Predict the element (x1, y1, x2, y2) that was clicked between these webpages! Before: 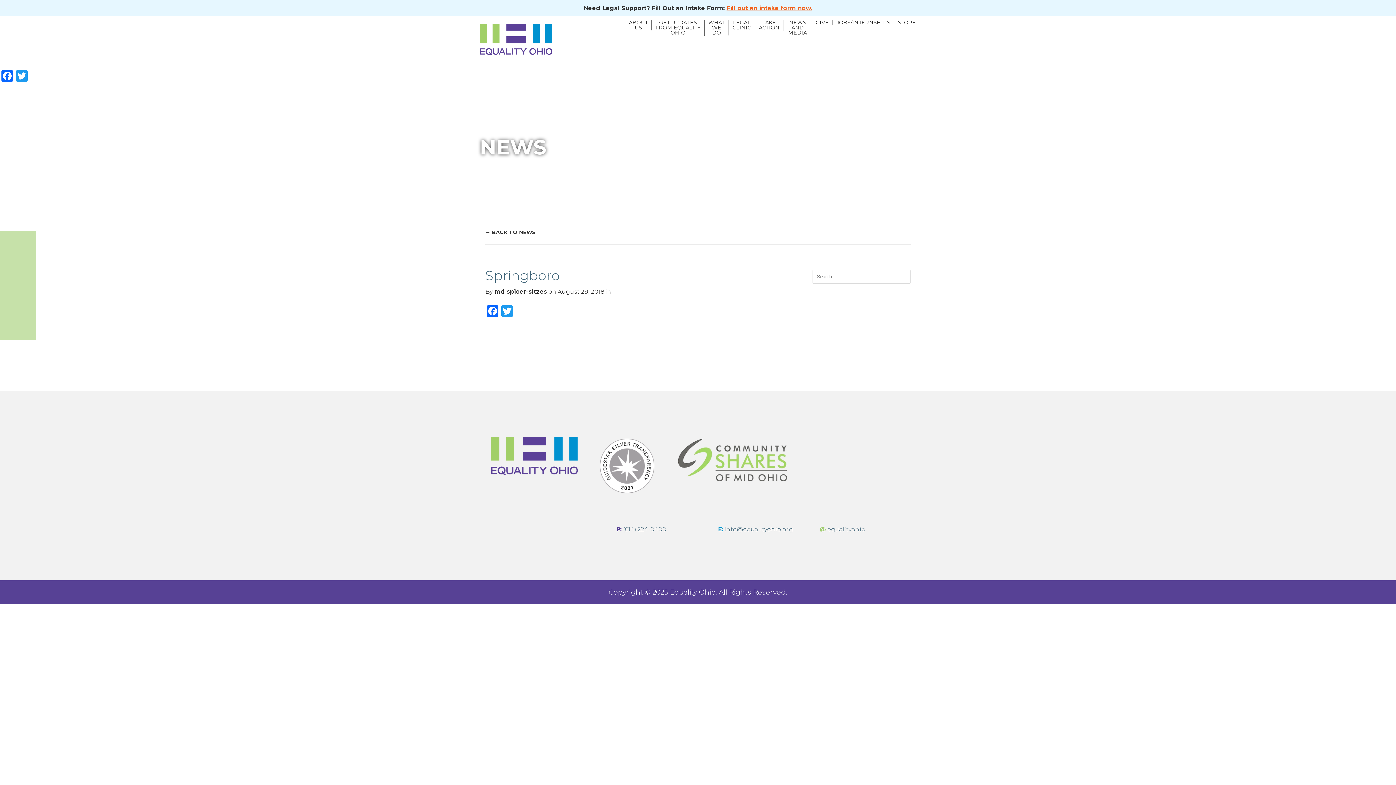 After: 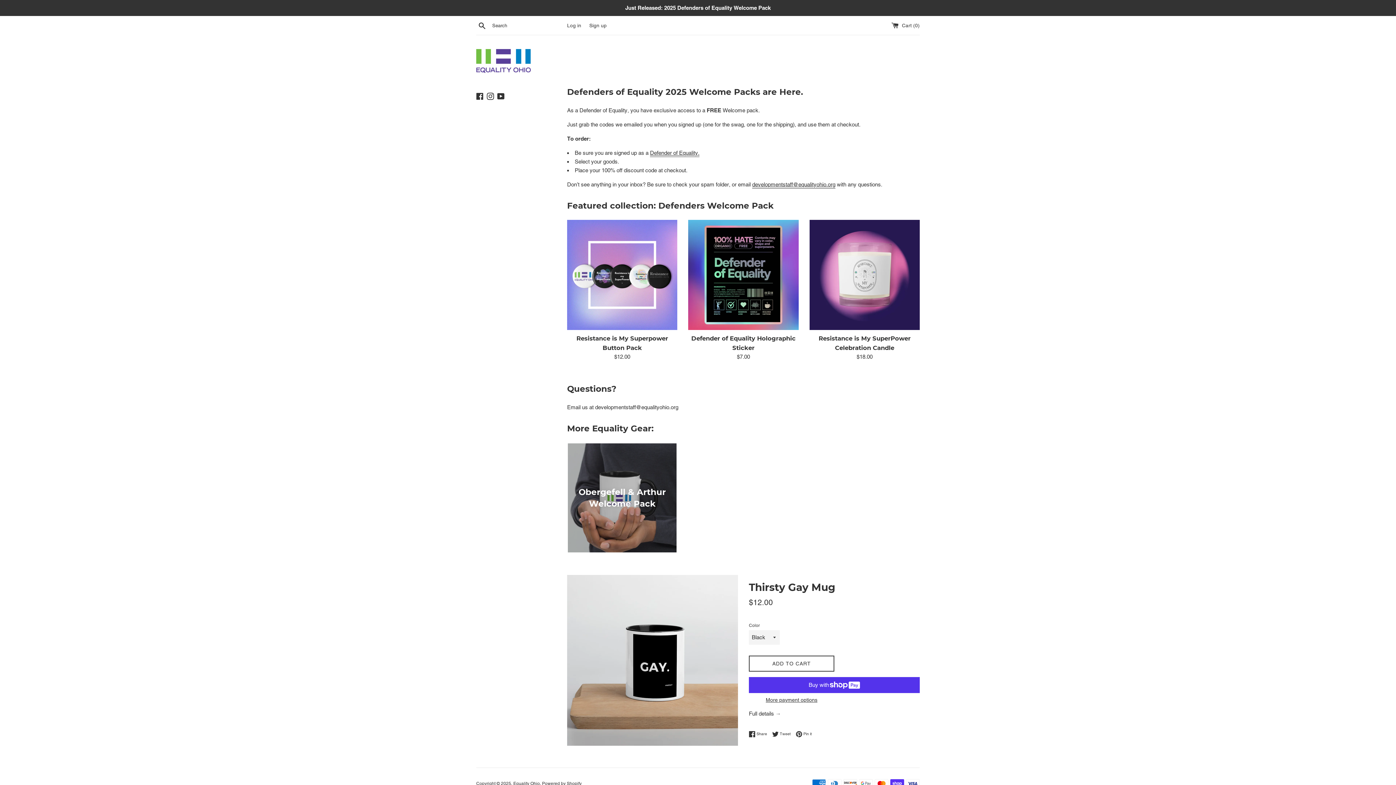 Action: label: STORE bbox: (894, 20, 916, 25)